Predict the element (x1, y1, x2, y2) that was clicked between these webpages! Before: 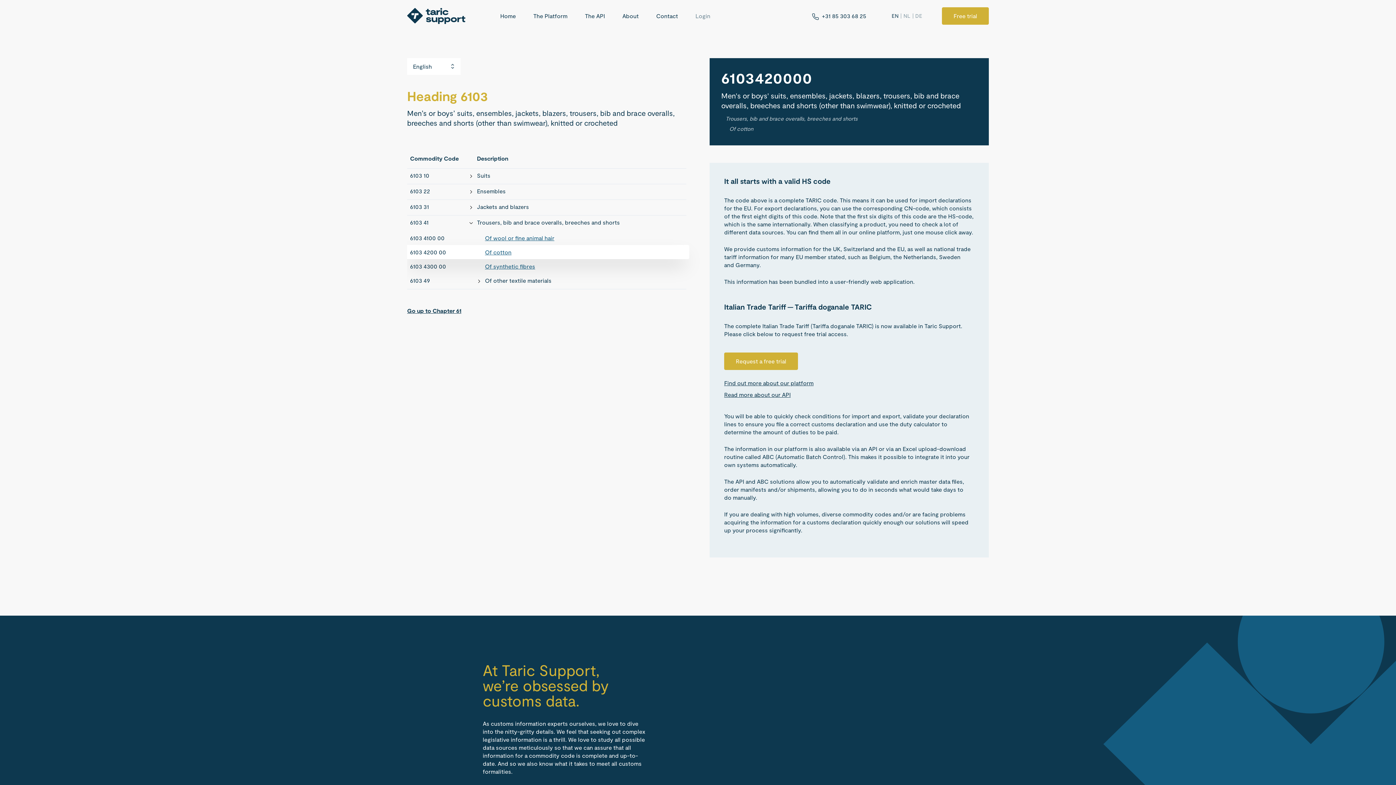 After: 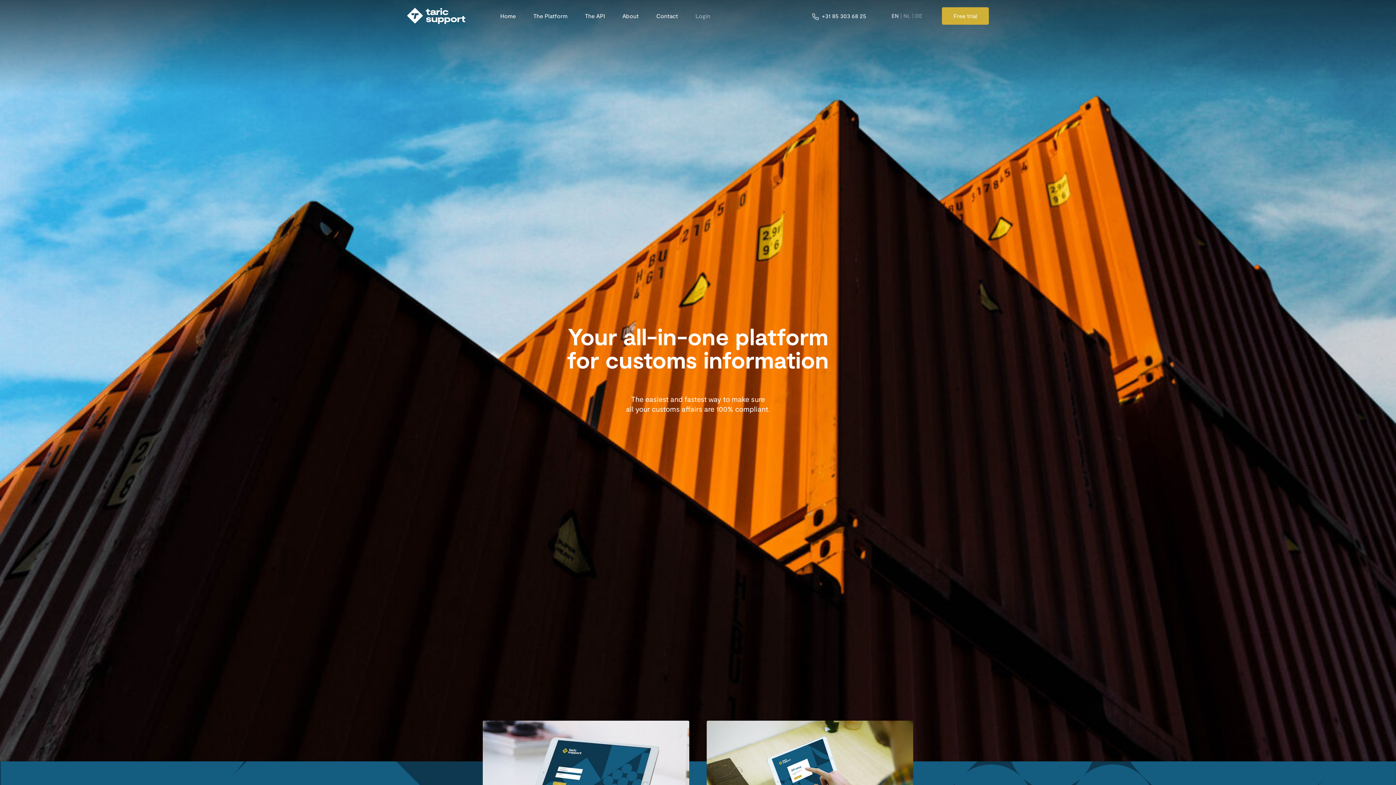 Action: bbox: (407, 7, 465, 24)